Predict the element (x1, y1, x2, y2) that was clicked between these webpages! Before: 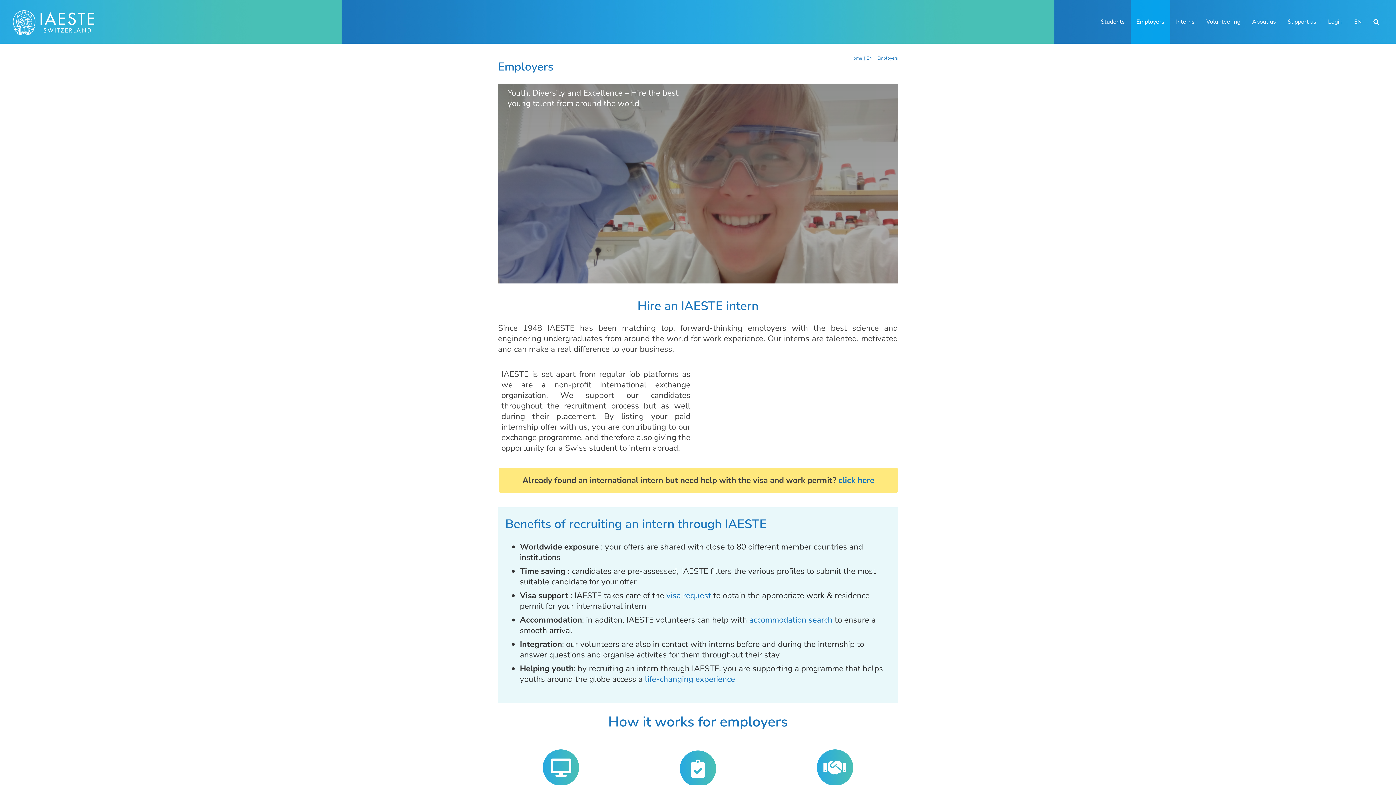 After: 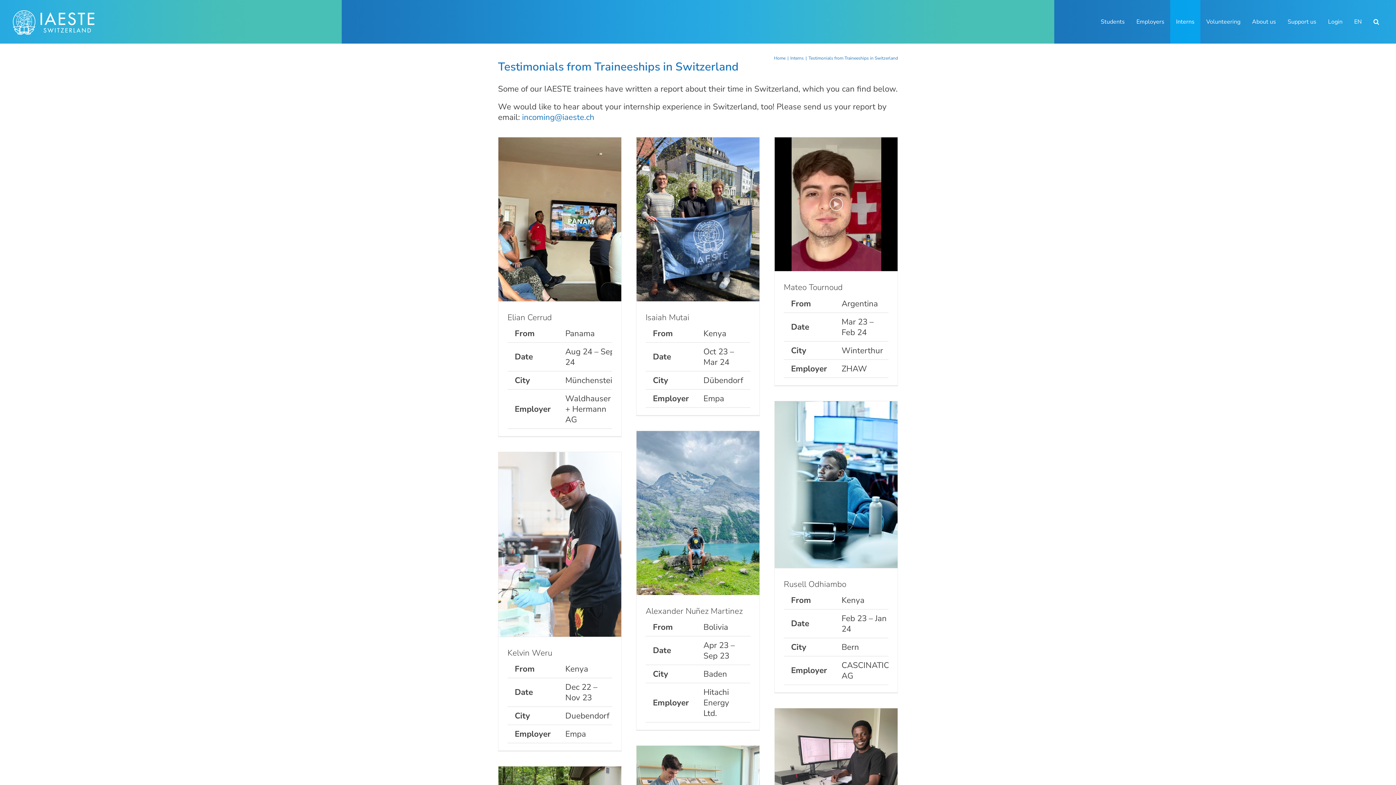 Action: label: life-changing experience bbox: (645, 673, 735, 685)